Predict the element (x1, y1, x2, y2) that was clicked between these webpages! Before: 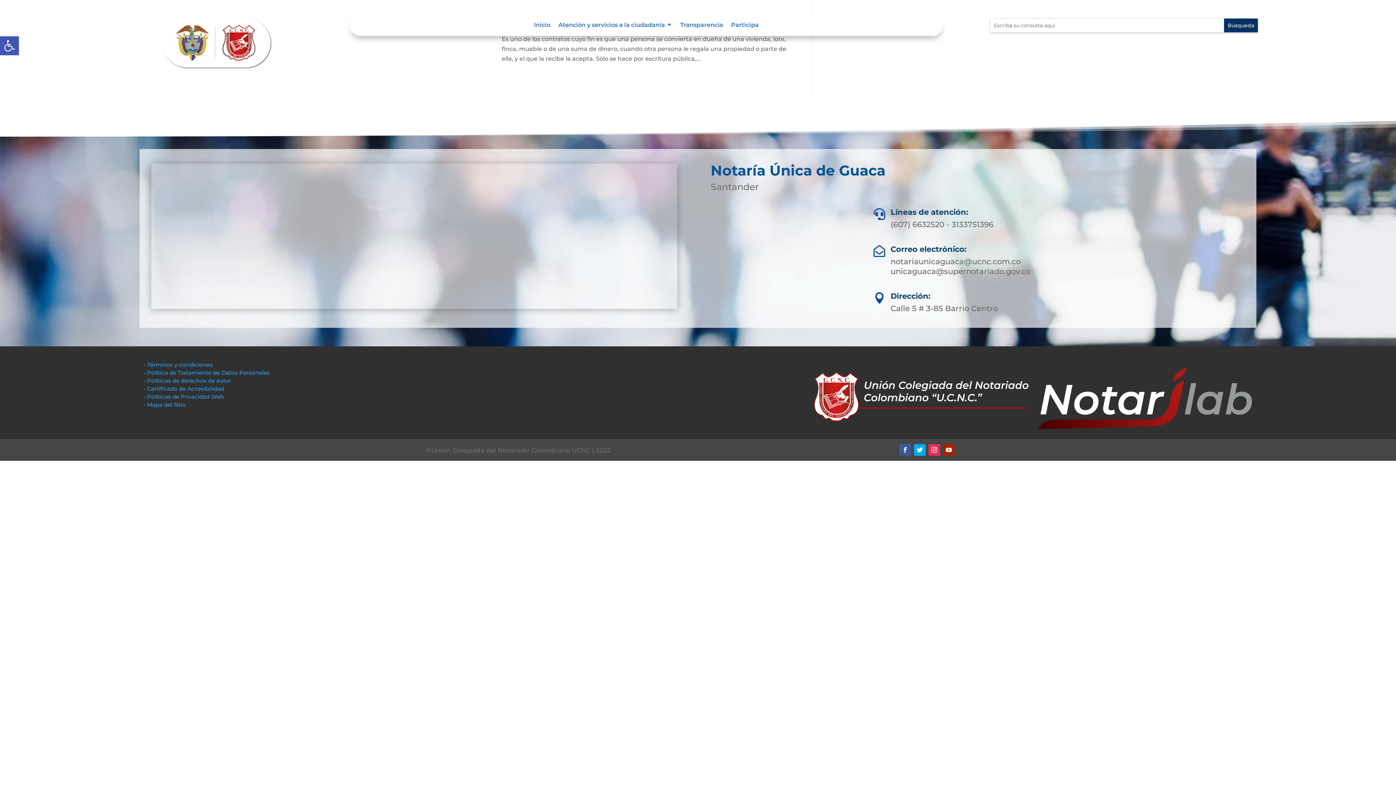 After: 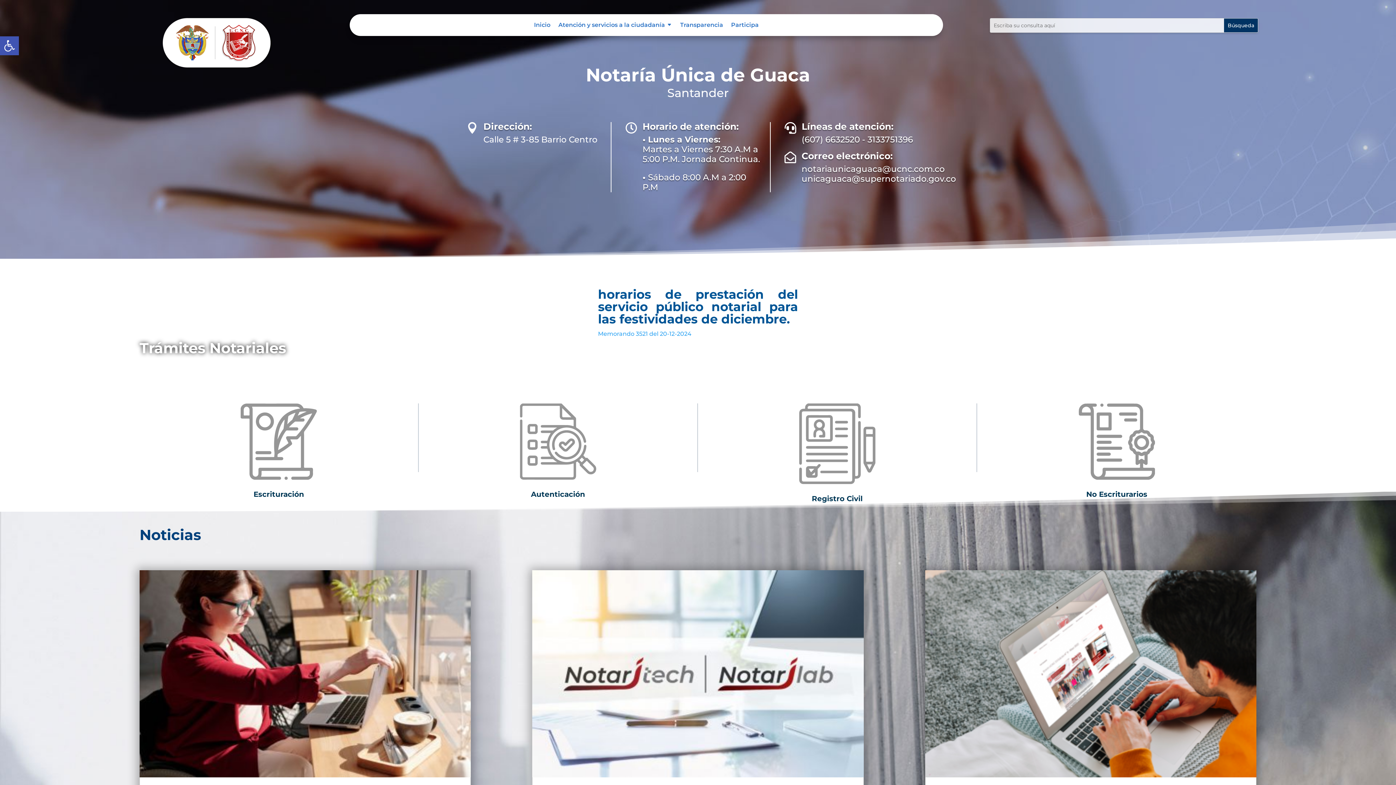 Action: bbox: (534, 22, 550, 30) label: Inicio